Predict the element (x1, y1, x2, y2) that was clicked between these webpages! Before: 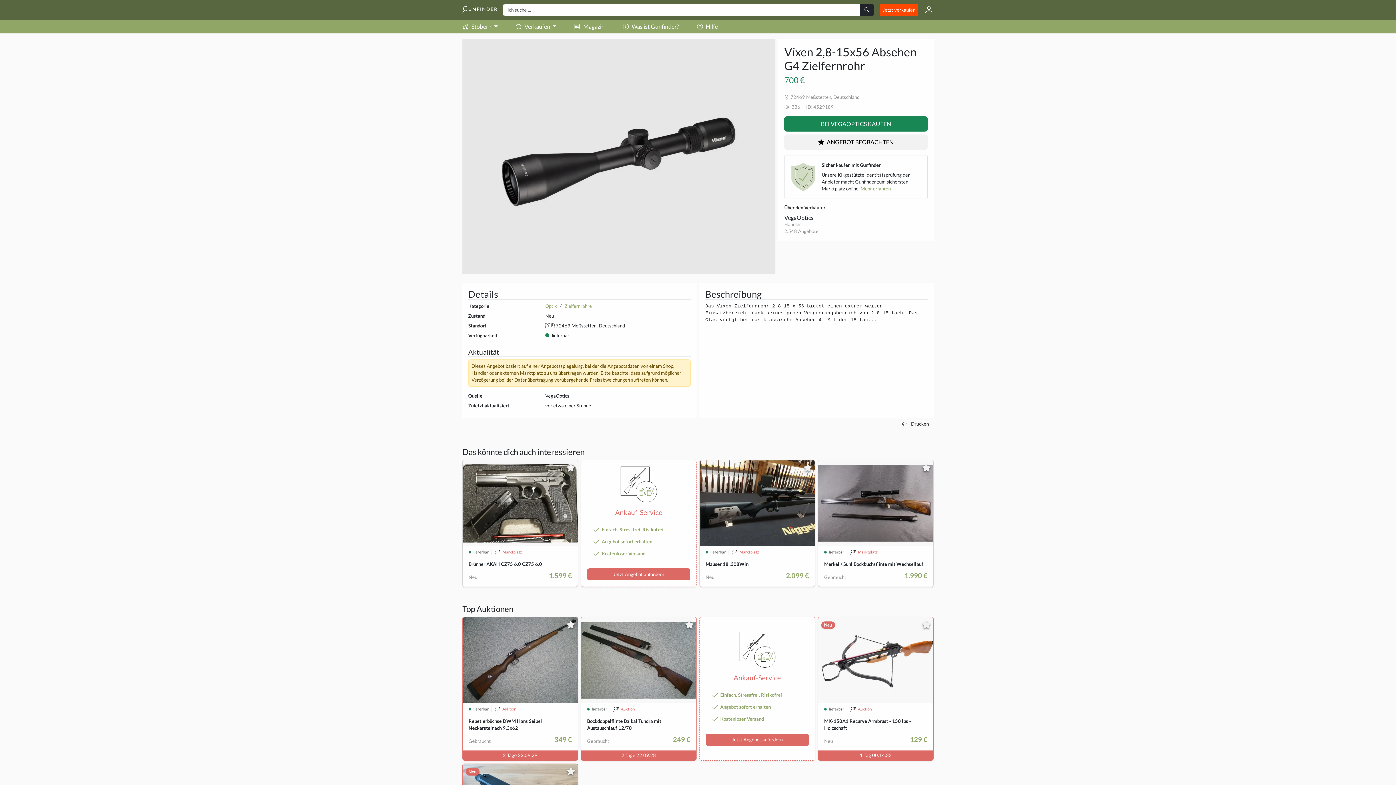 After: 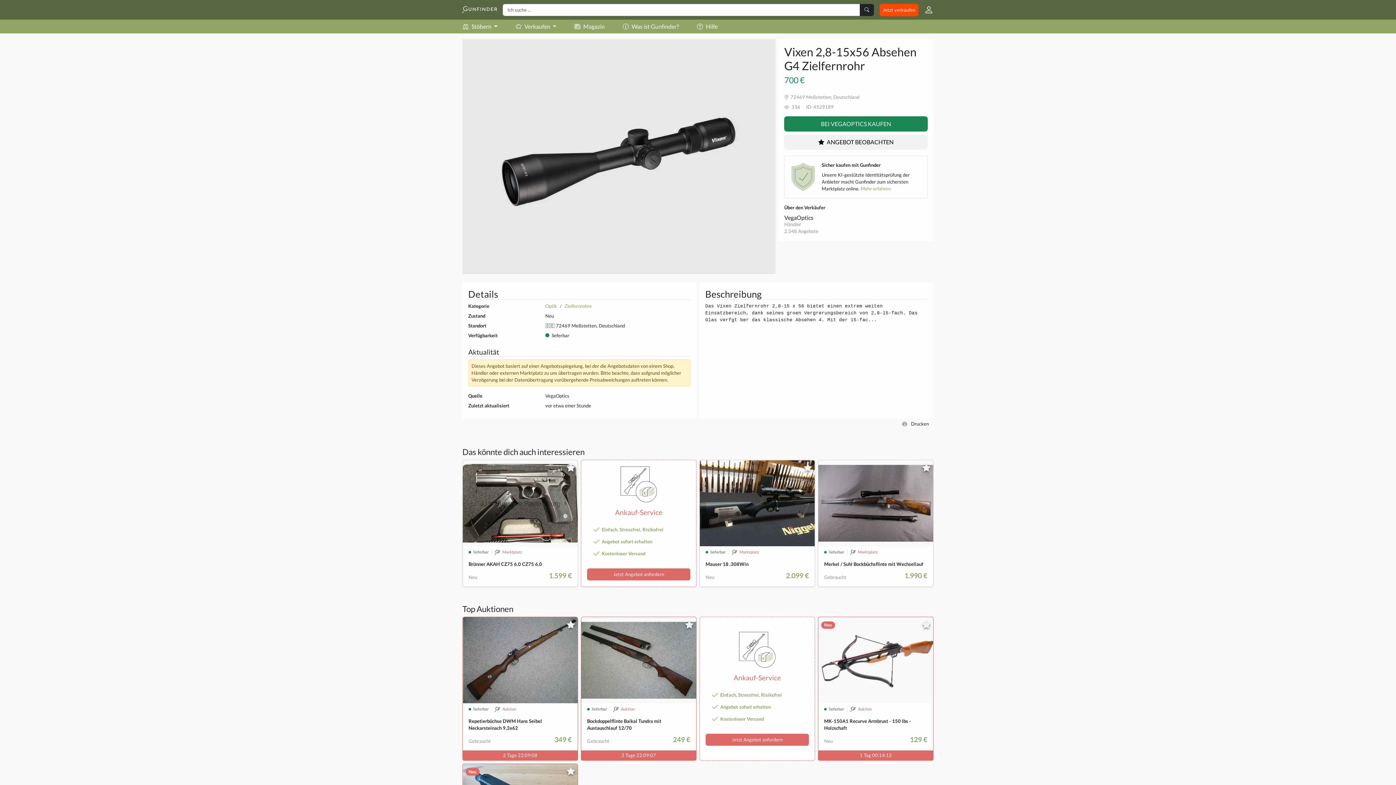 Action: label:  Drucken bbox: (897, 418, 933, 430)